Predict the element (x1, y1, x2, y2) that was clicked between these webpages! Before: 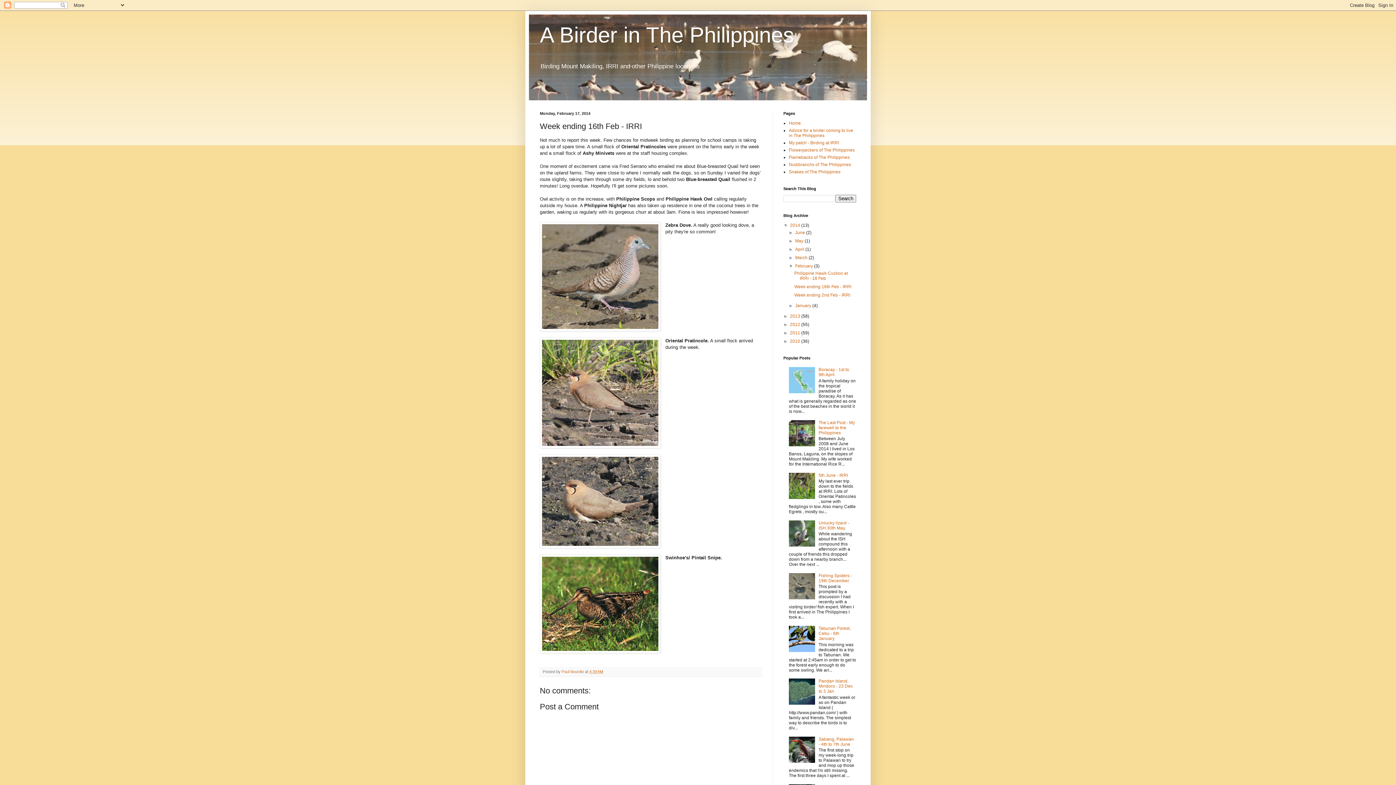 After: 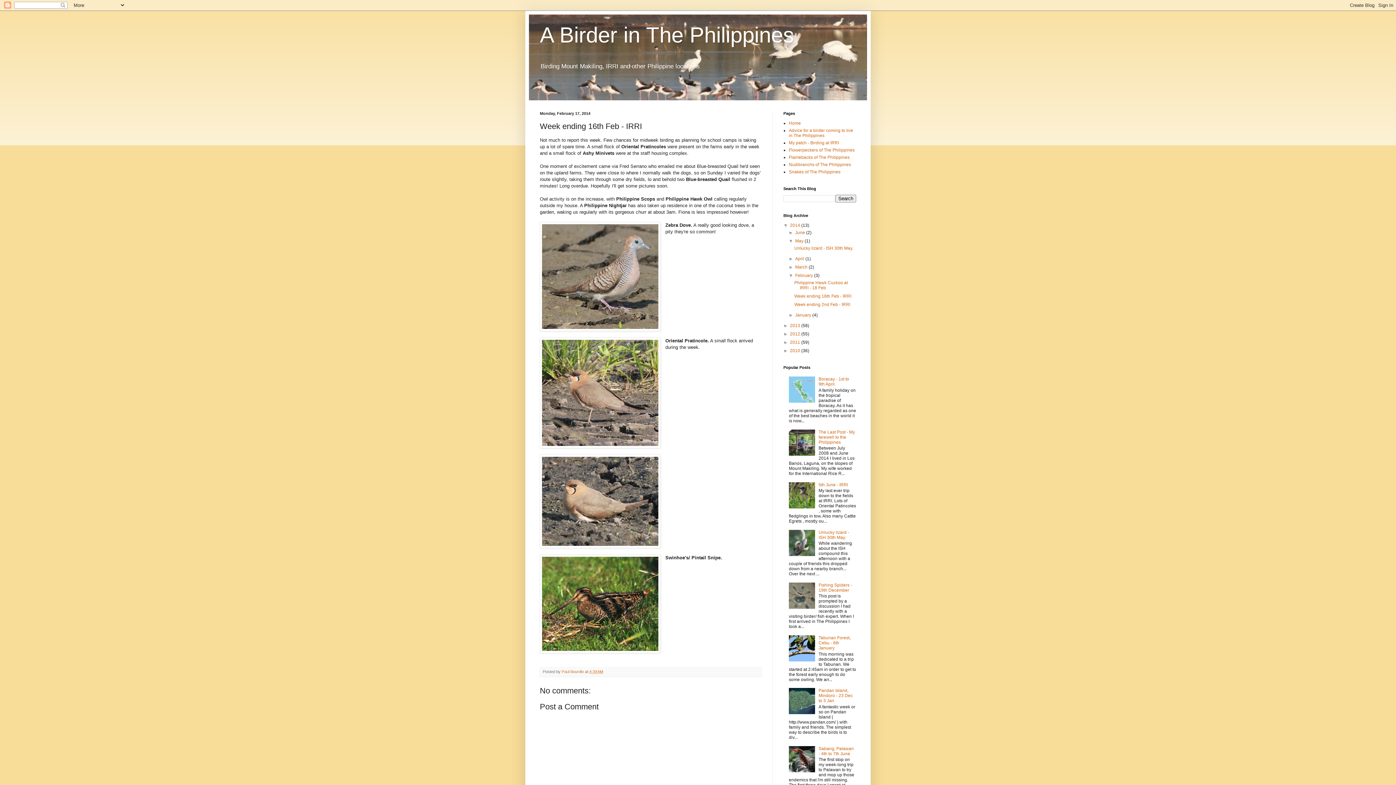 Action: bbox: (788, 238, 795, 243) label: ►  